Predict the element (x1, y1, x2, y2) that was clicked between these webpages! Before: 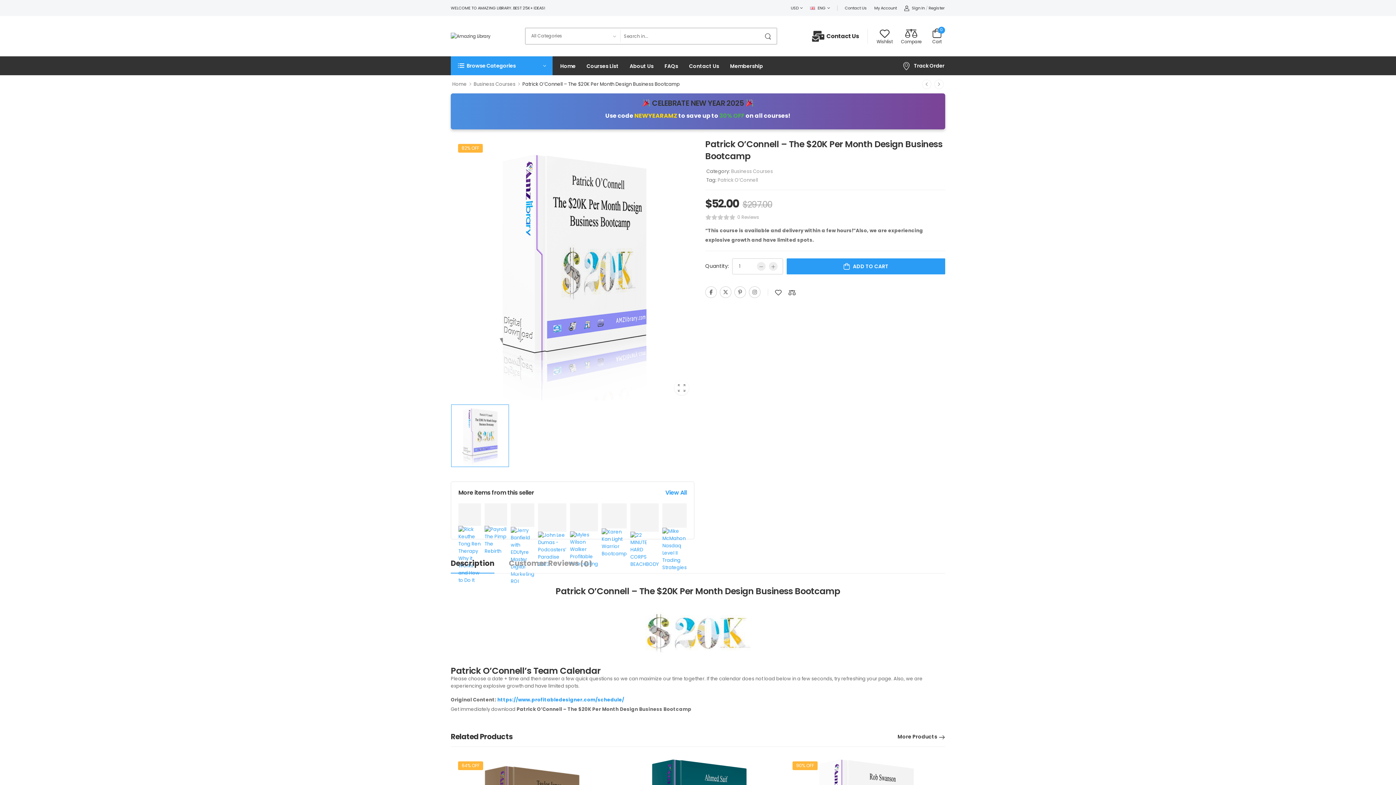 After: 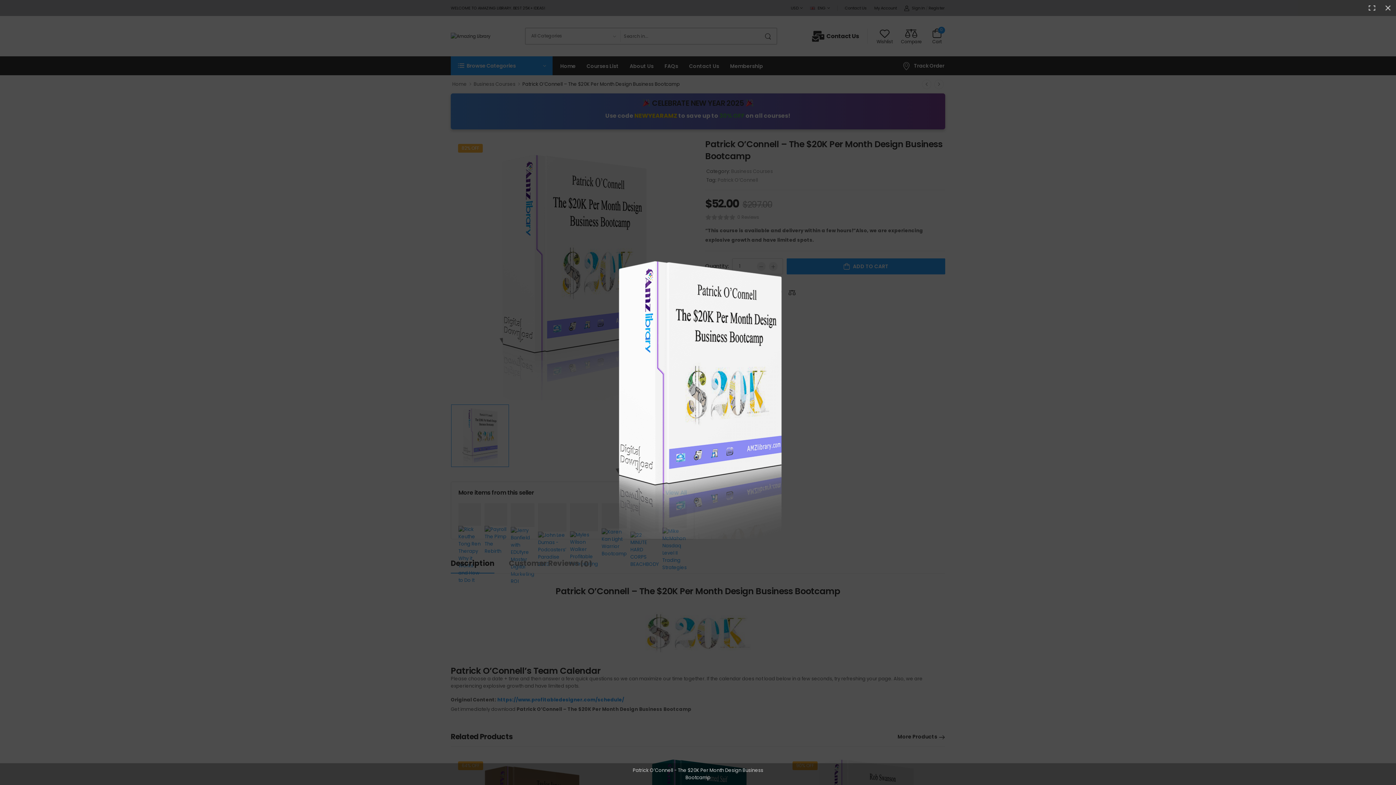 Action: bbox: (674, 380, 689, 395)